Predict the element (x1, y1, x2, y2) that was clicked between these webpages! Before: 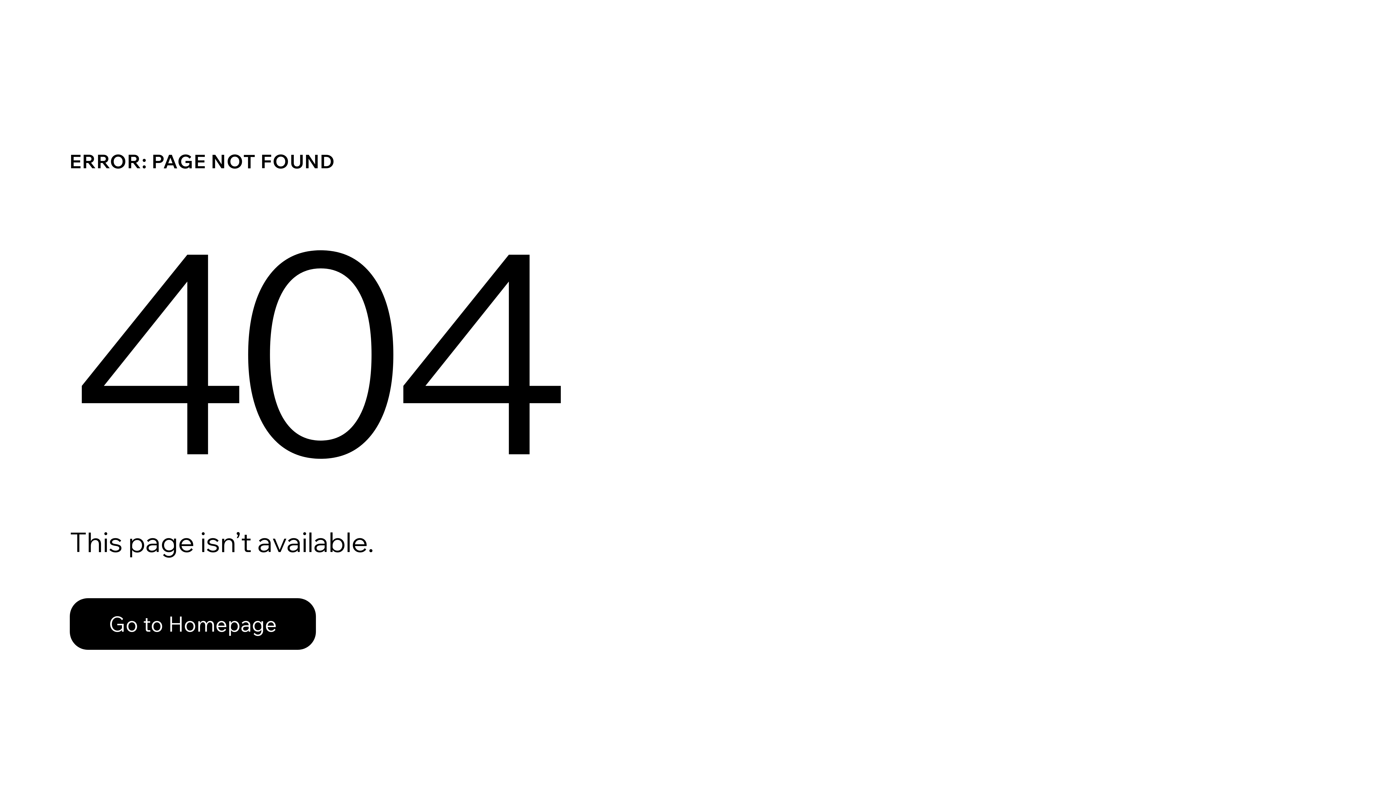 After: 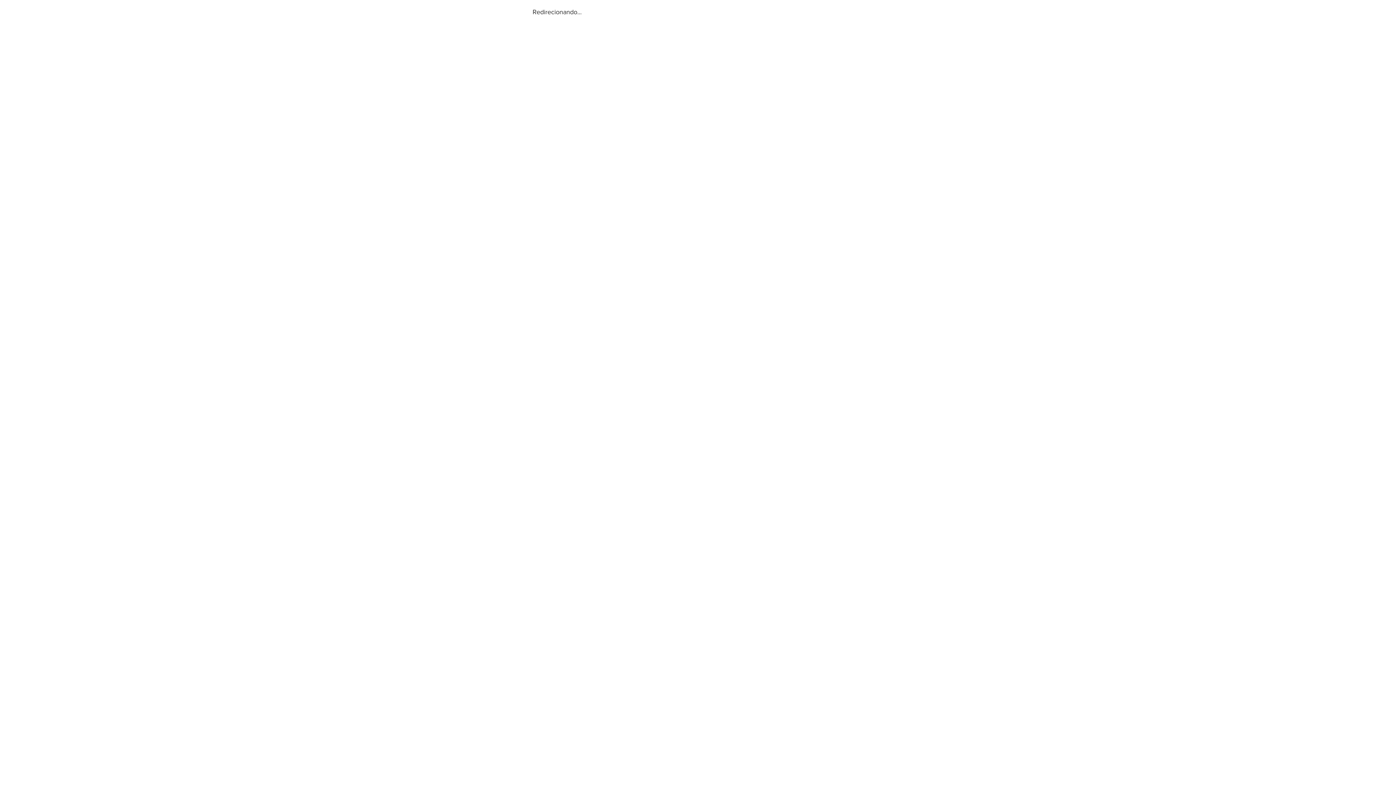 Action: label: Go to Homepage bbox: (69, 598, 316, 650)